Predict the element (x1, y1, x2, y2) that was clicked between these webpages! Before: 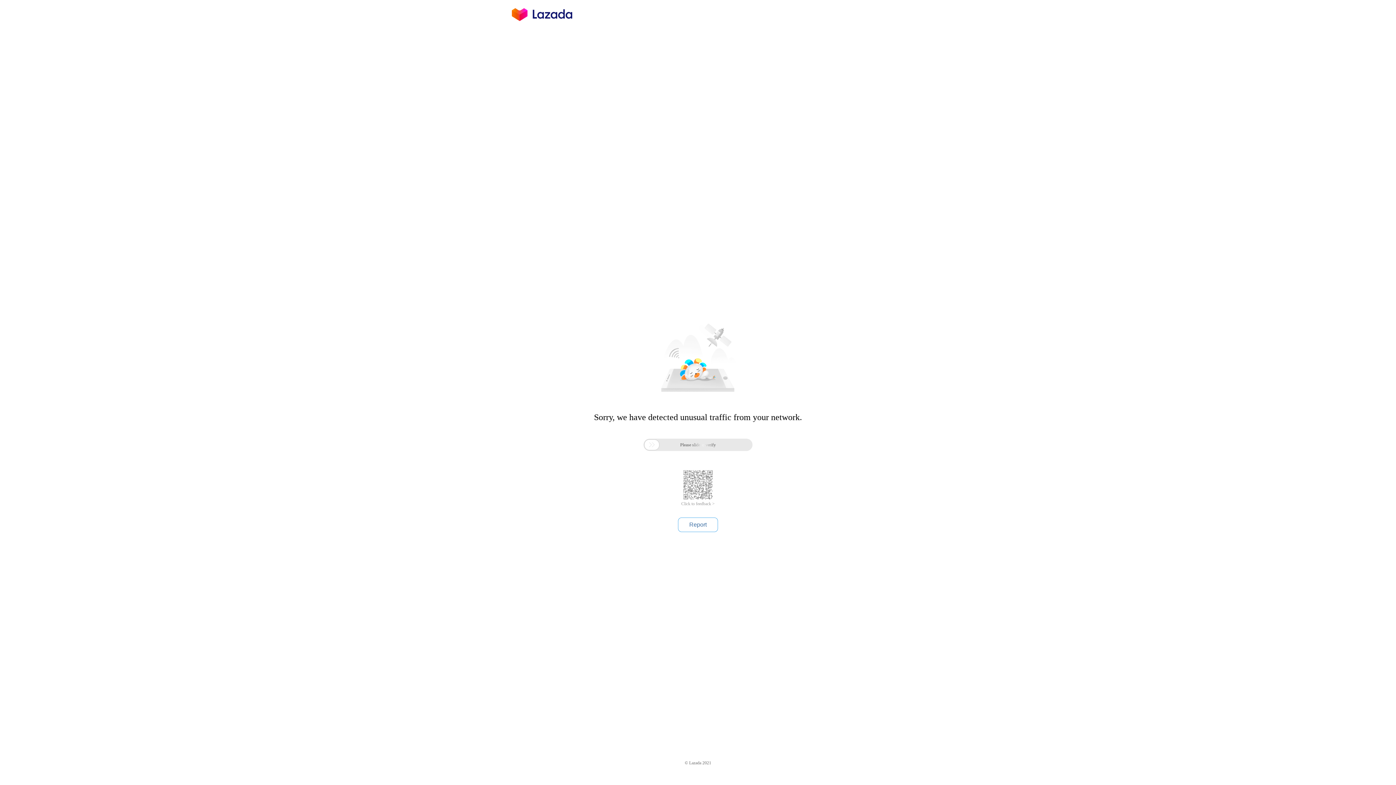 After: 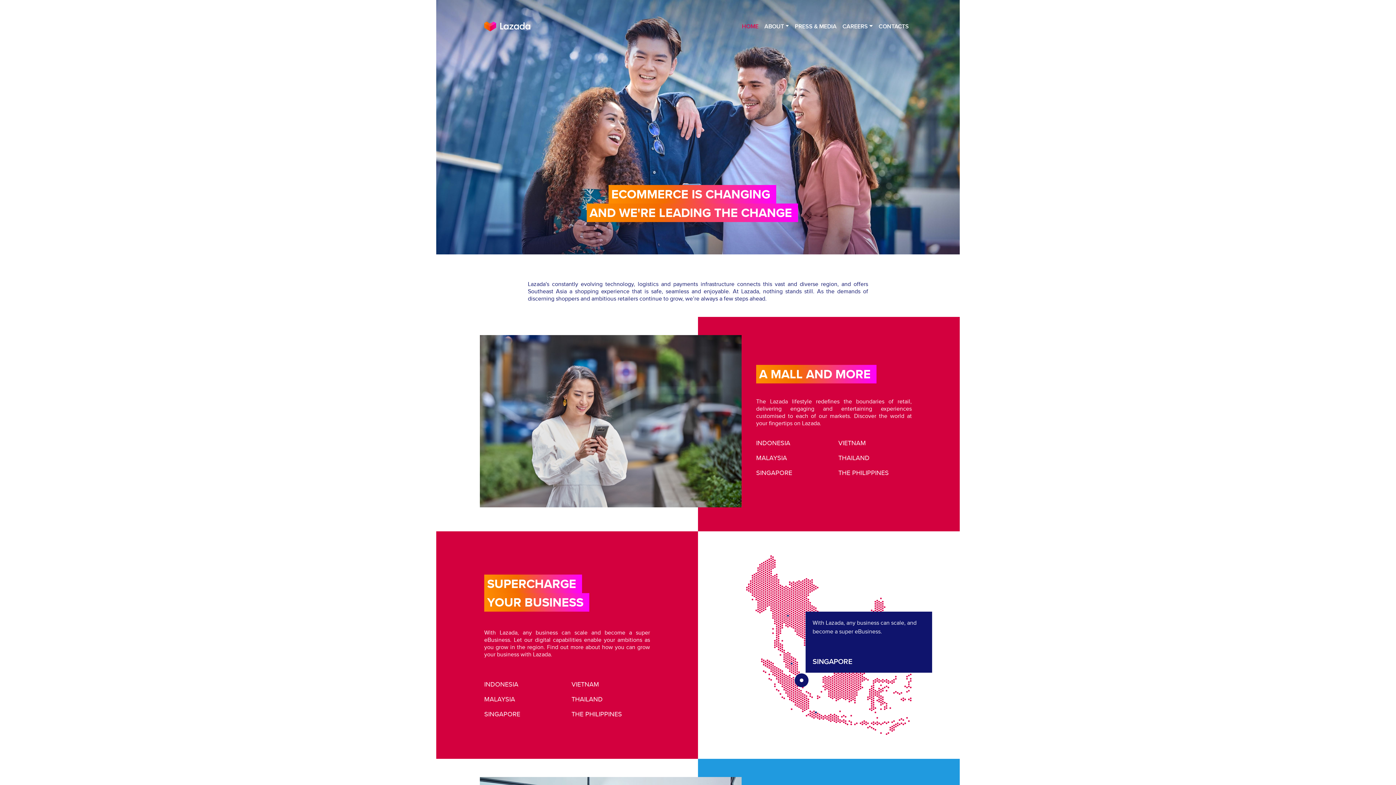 Action: bbox: (512, 16, 572, 25)